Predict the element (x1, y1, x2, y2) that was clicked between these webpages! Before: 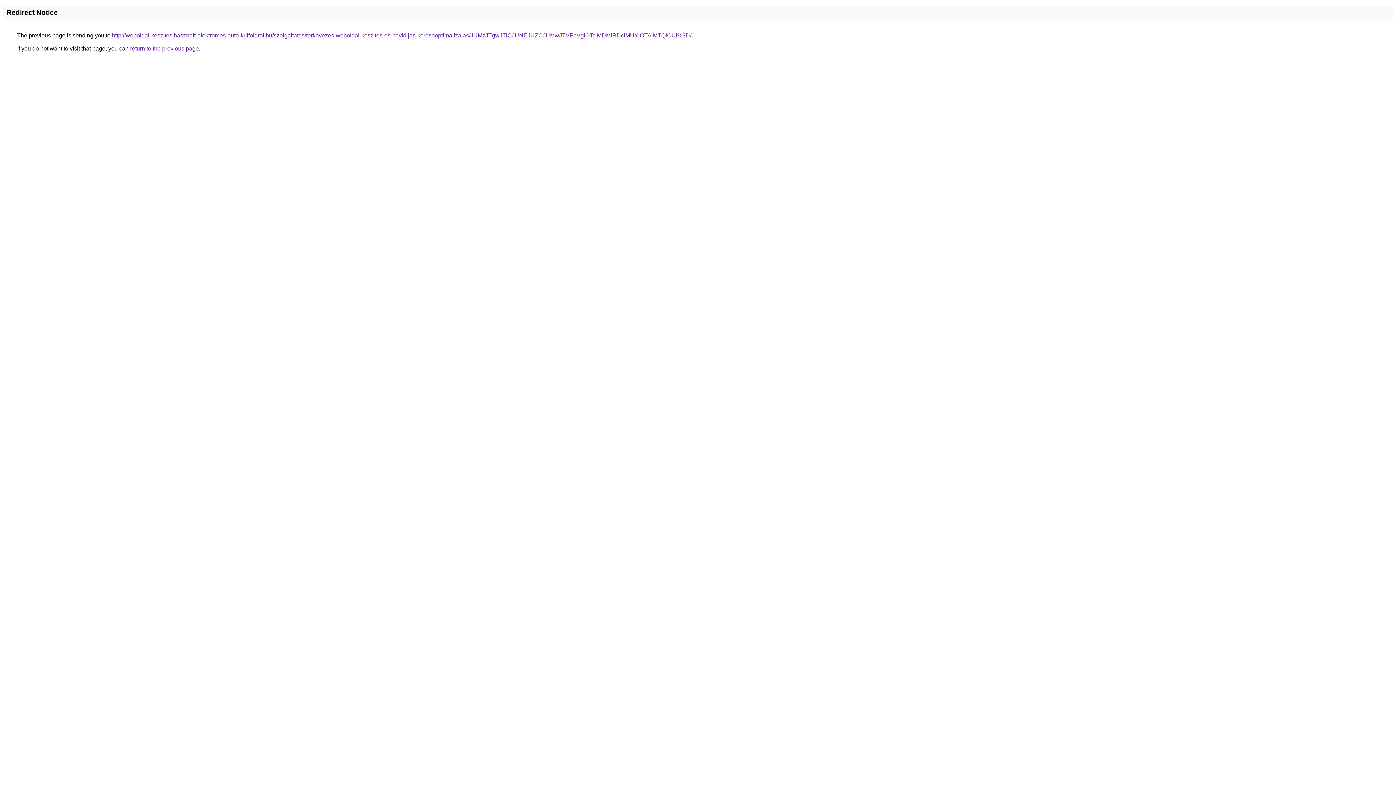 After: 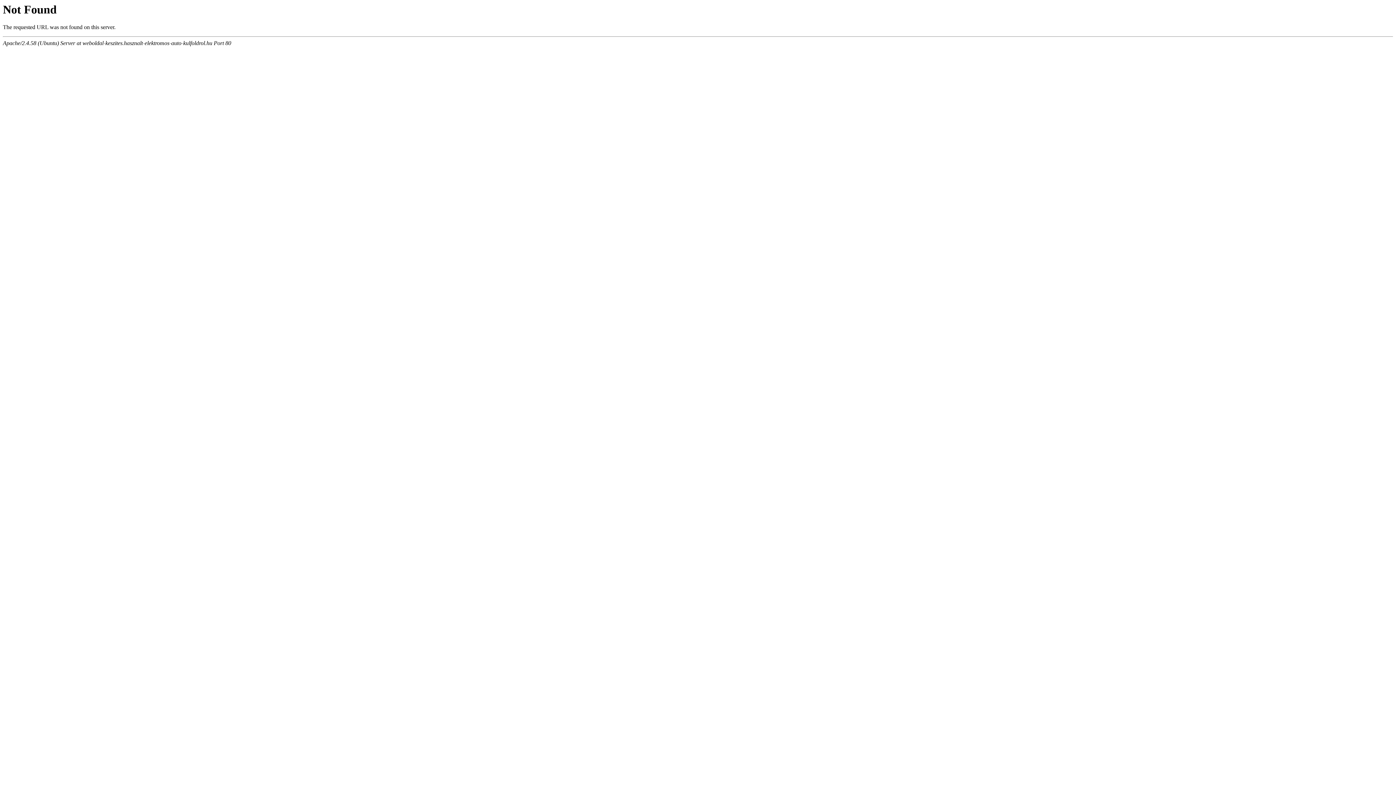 Action: label: http://weboldal-keszites.hasznalt-elektromos-auto-kulfoldrol.hu/szolgaltatas/terkovezes-weboldal-keszites-es-havidijas-keresooptimalizalas/JUMzJTgwJTlCJUNEJUZCJUMwJTVFbVglOTclMDMlRDclMUYlOTAlMTQlOUI%3D/ bbox: (112, 32, 691, 38)